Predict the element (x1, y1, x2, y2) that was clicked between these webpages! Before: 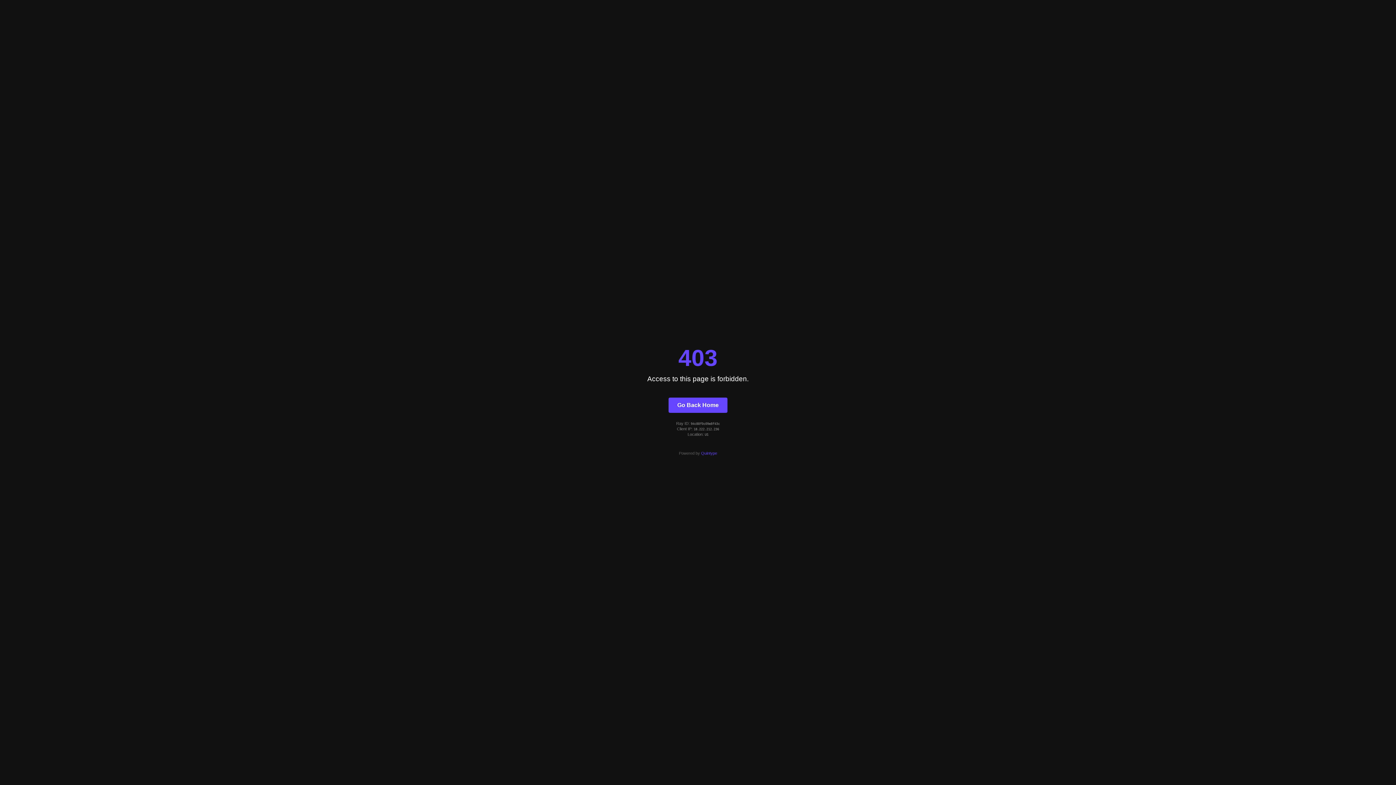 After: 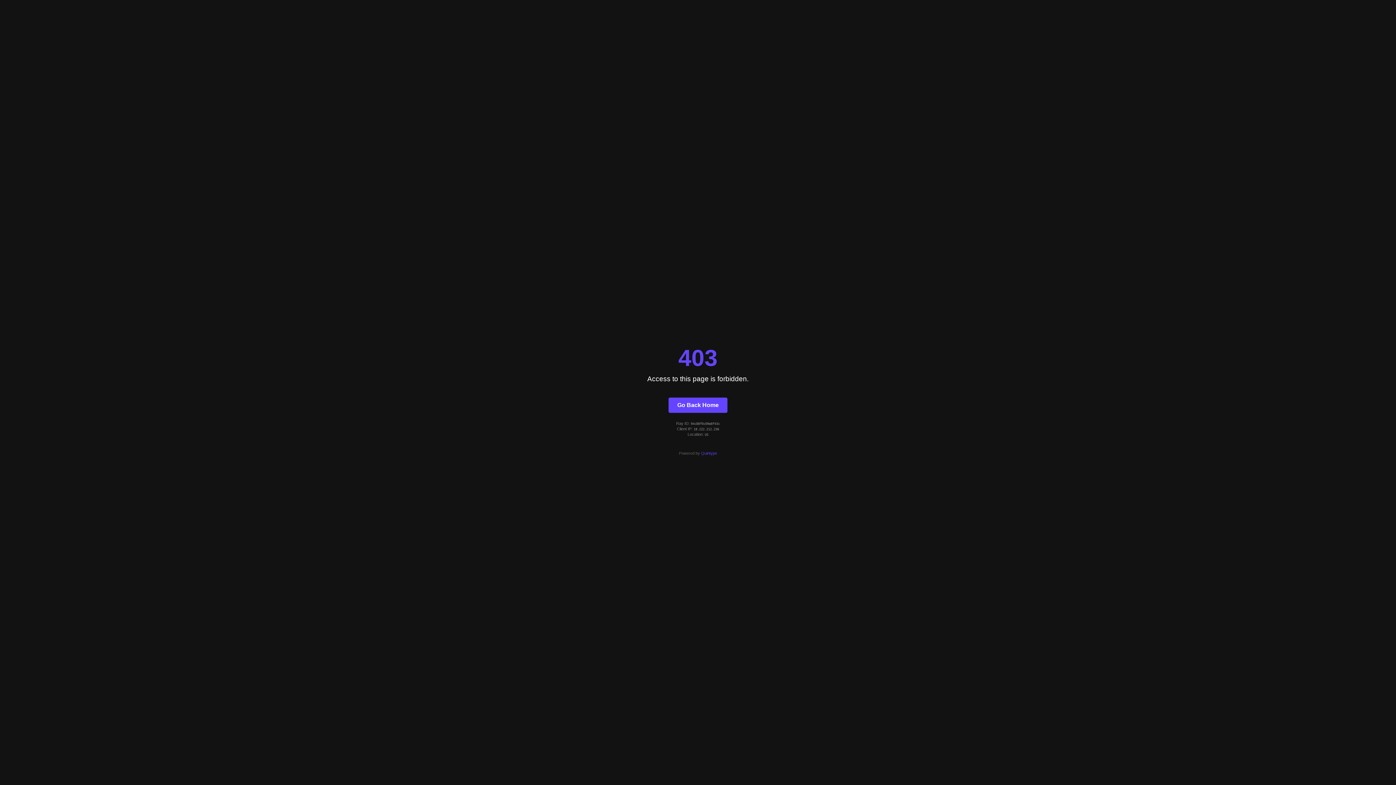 Action: bbox: (701, 451, 717, 455) label: Quintype